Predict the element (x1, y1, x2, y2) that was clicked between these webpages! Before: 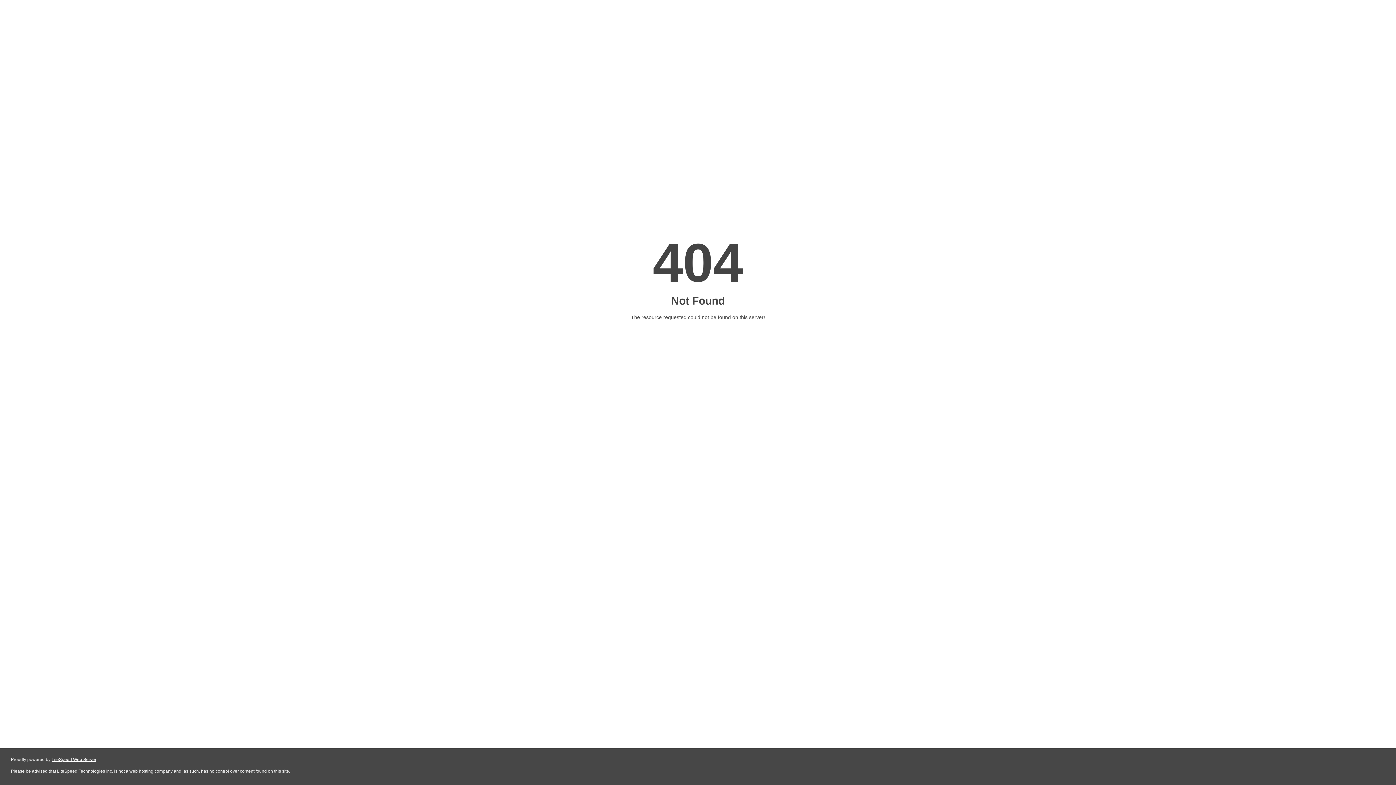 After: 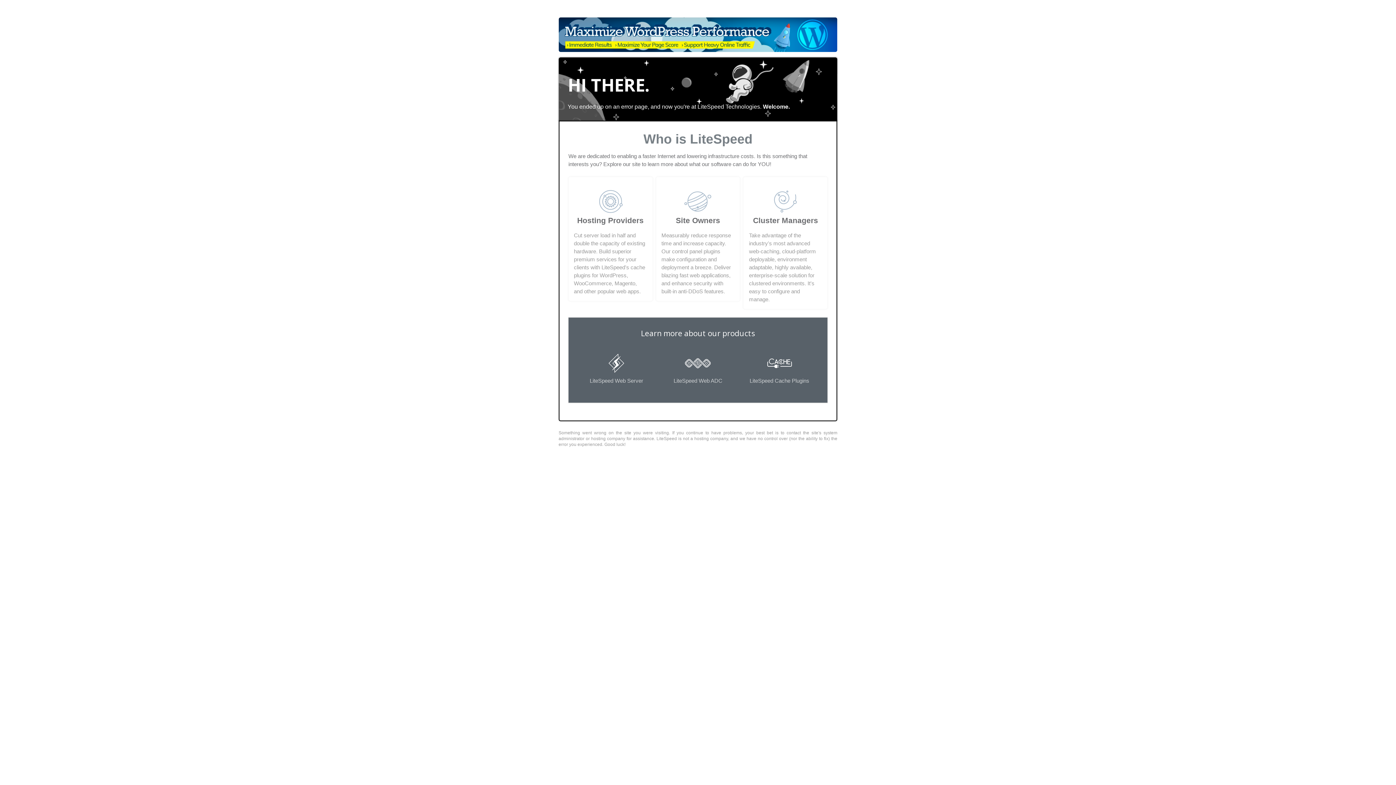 Action: label: LiteSpeed Web Server bbox: (51, 757, 96, 762)